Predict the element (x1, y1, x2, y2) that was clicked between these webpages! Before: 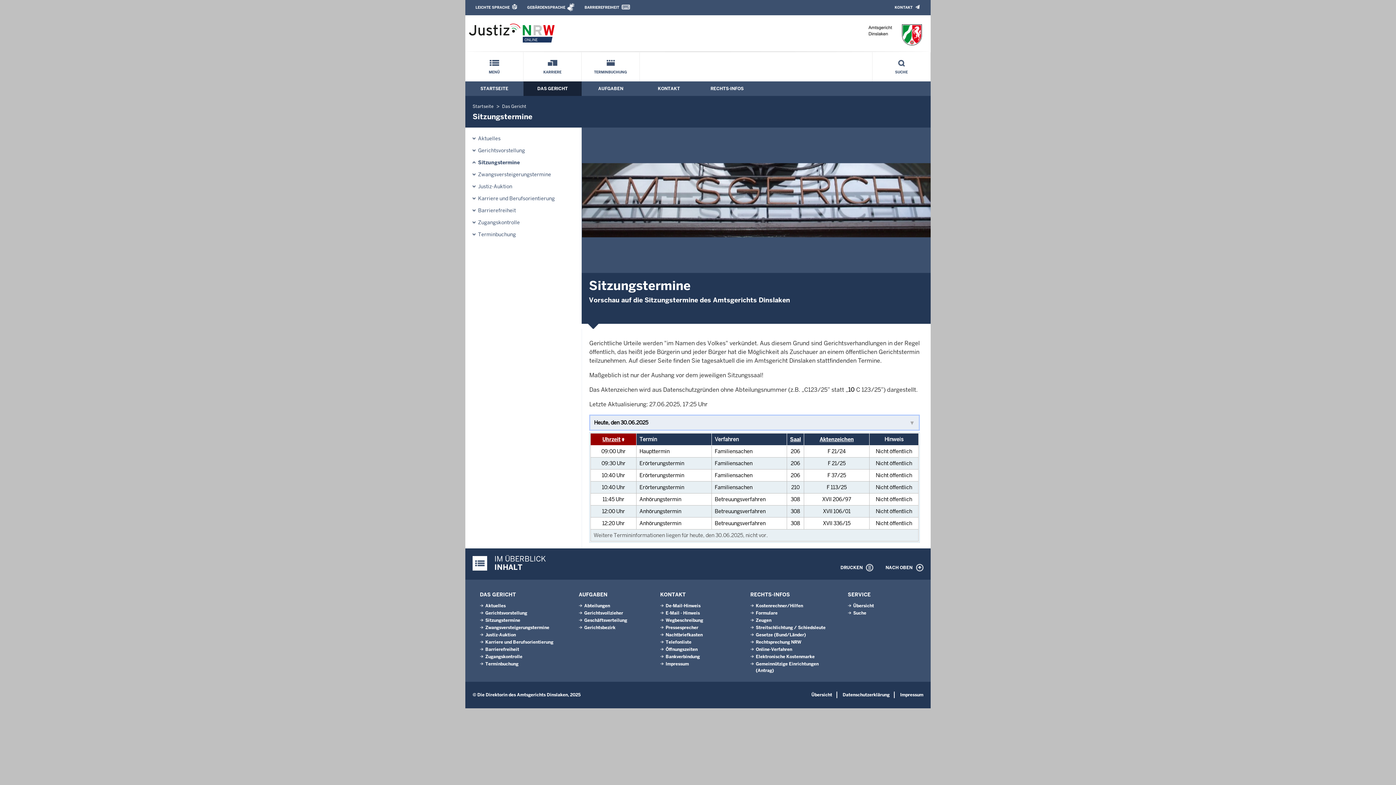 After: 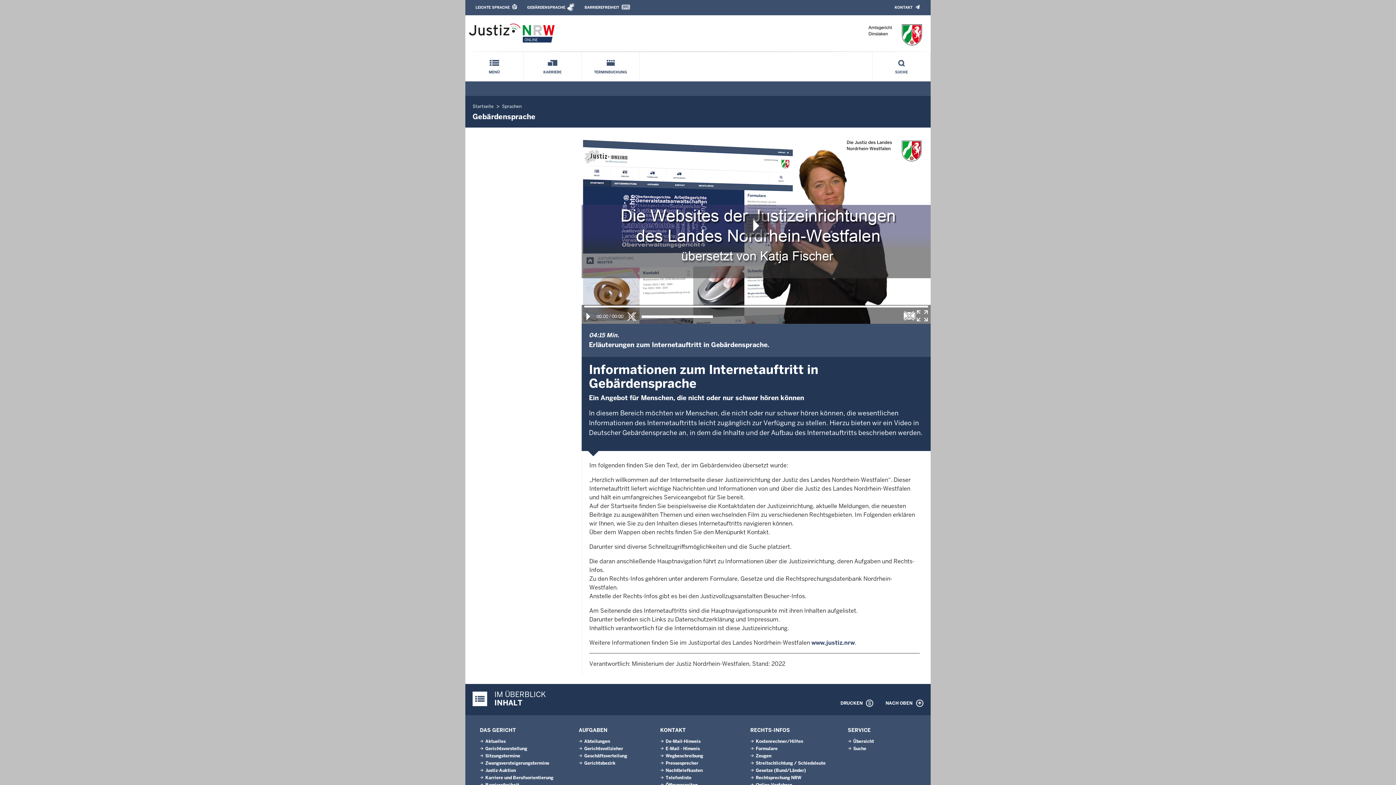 Action: bbox: (527, 3, 574, 11) label: GEBÄRDENSPRACHE